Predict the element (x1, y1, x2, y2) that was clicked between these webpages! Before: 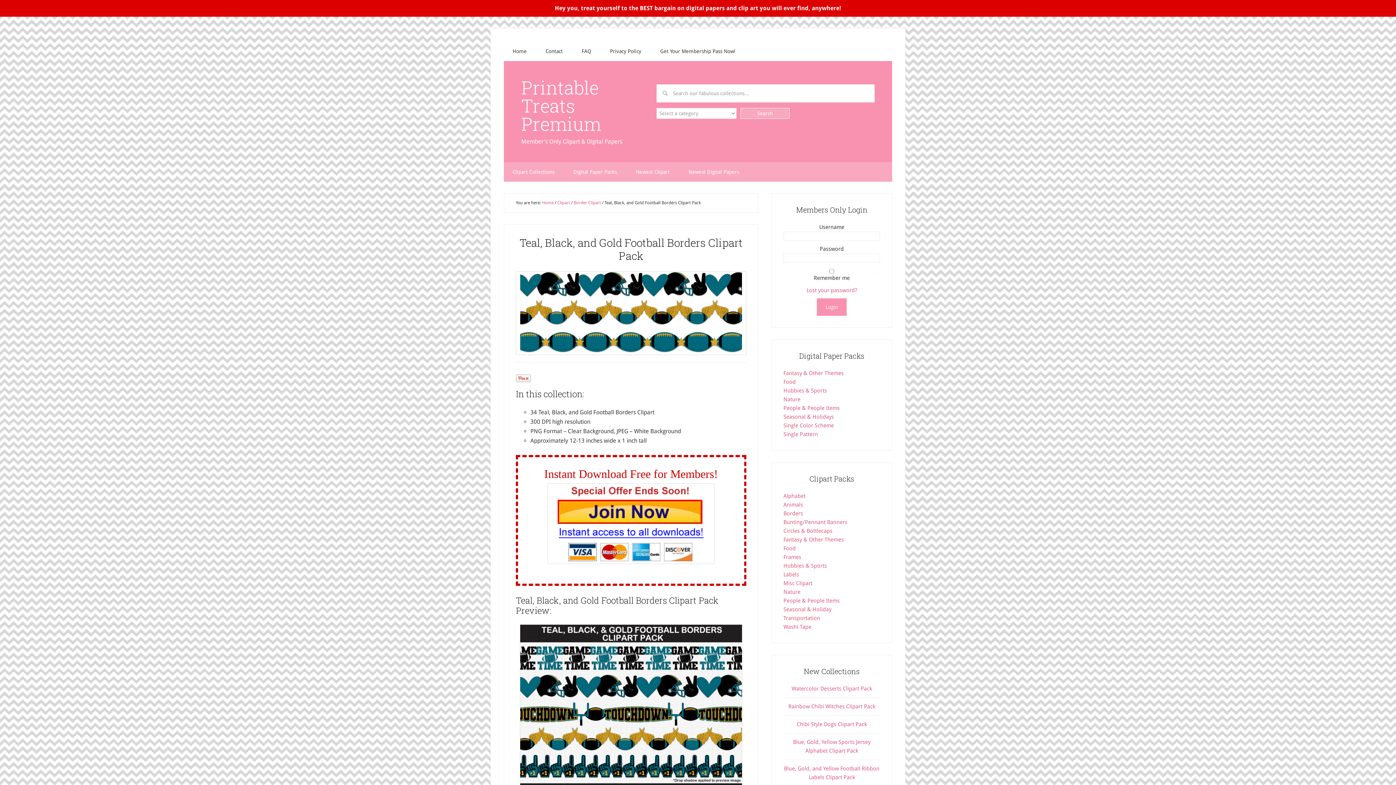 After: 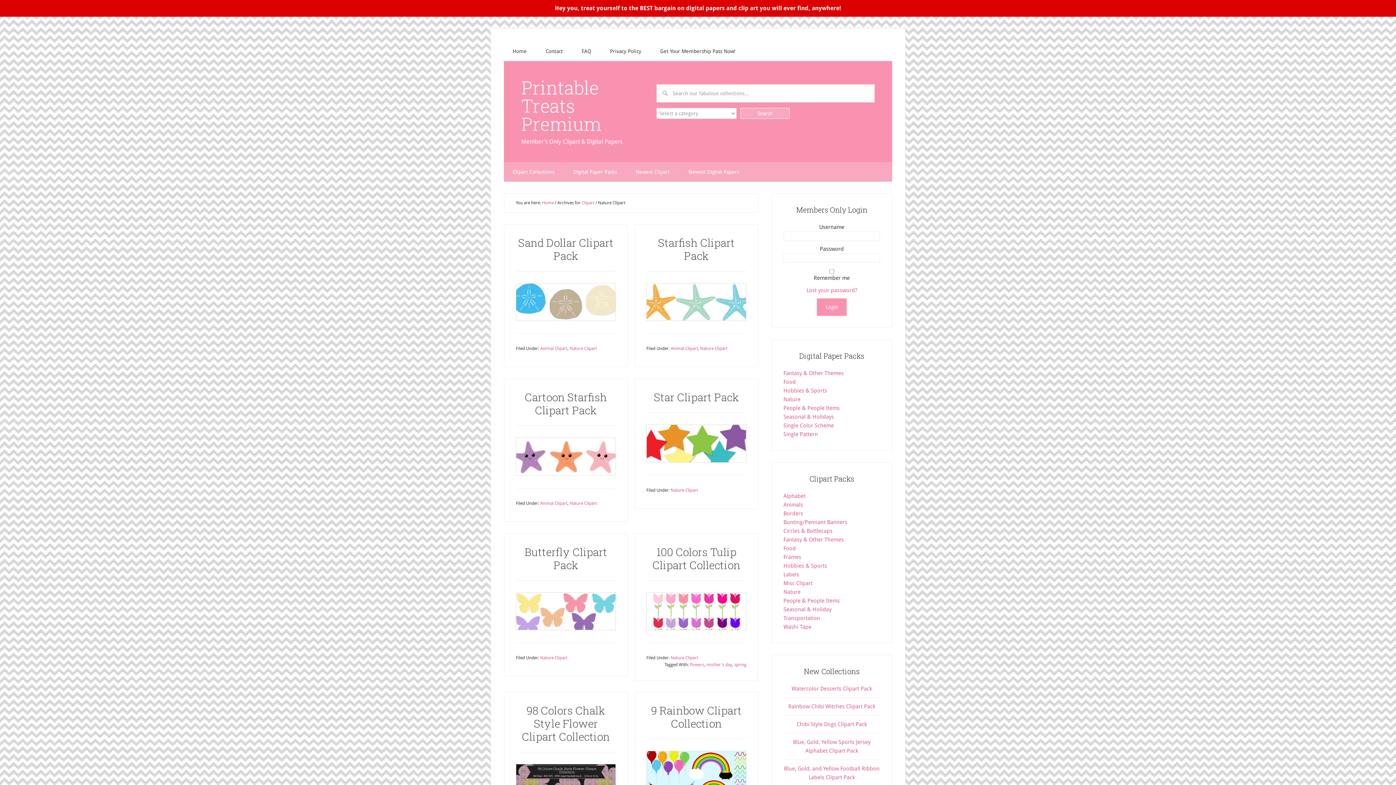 Action: bbox: (783, 589, 800, 595) label: Nature